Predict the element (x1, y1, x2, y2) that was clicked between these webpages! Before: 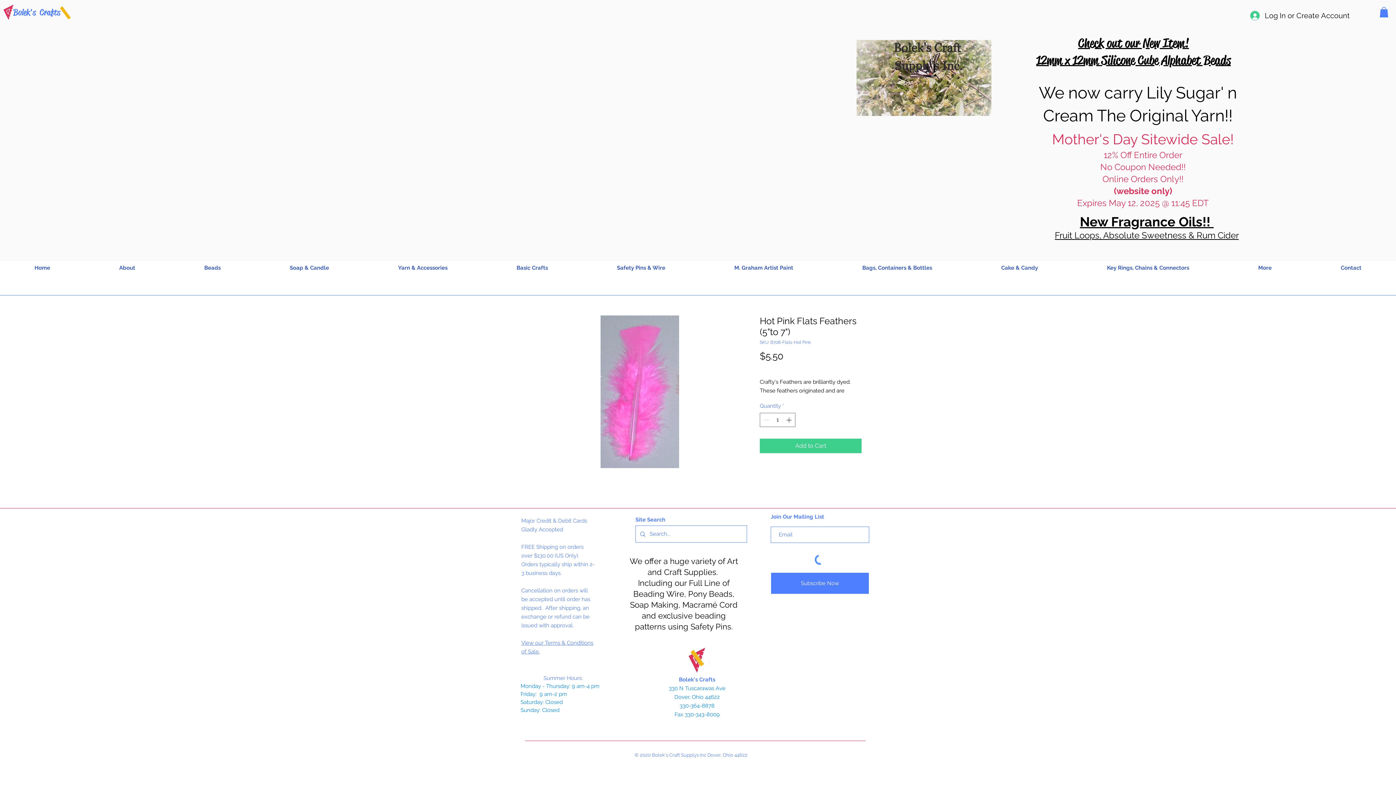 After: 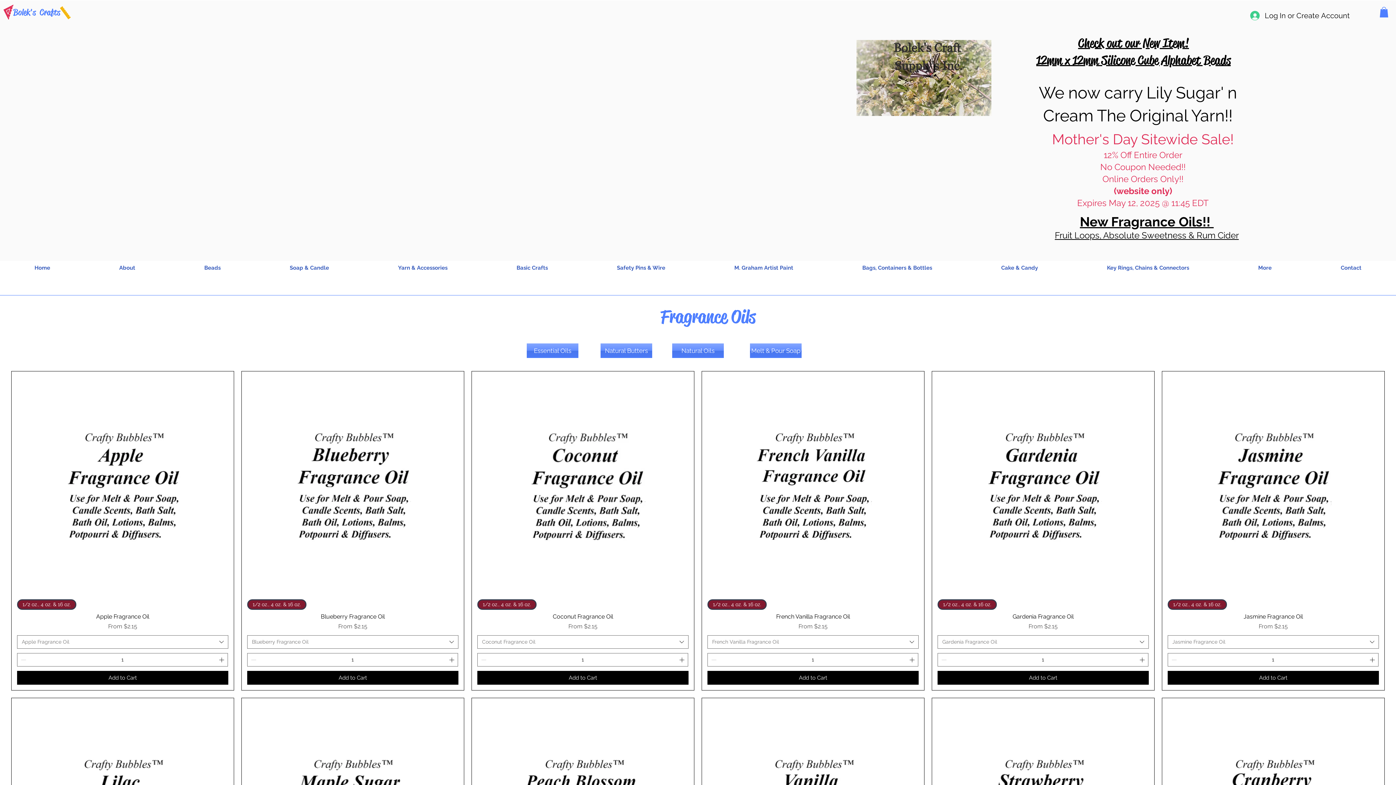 Action: bbox: (1080, 218, 1214, 228) label: New Fragrance Oils!! 